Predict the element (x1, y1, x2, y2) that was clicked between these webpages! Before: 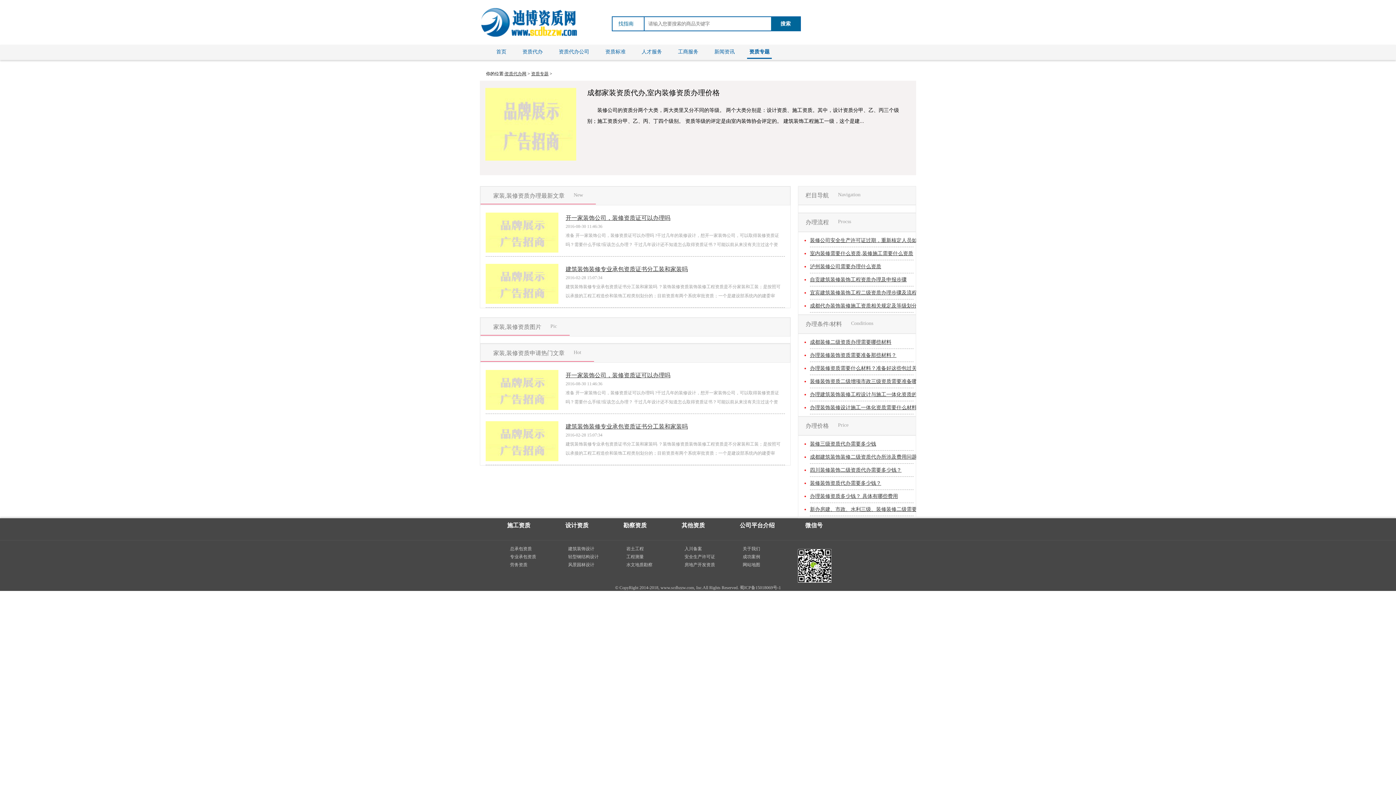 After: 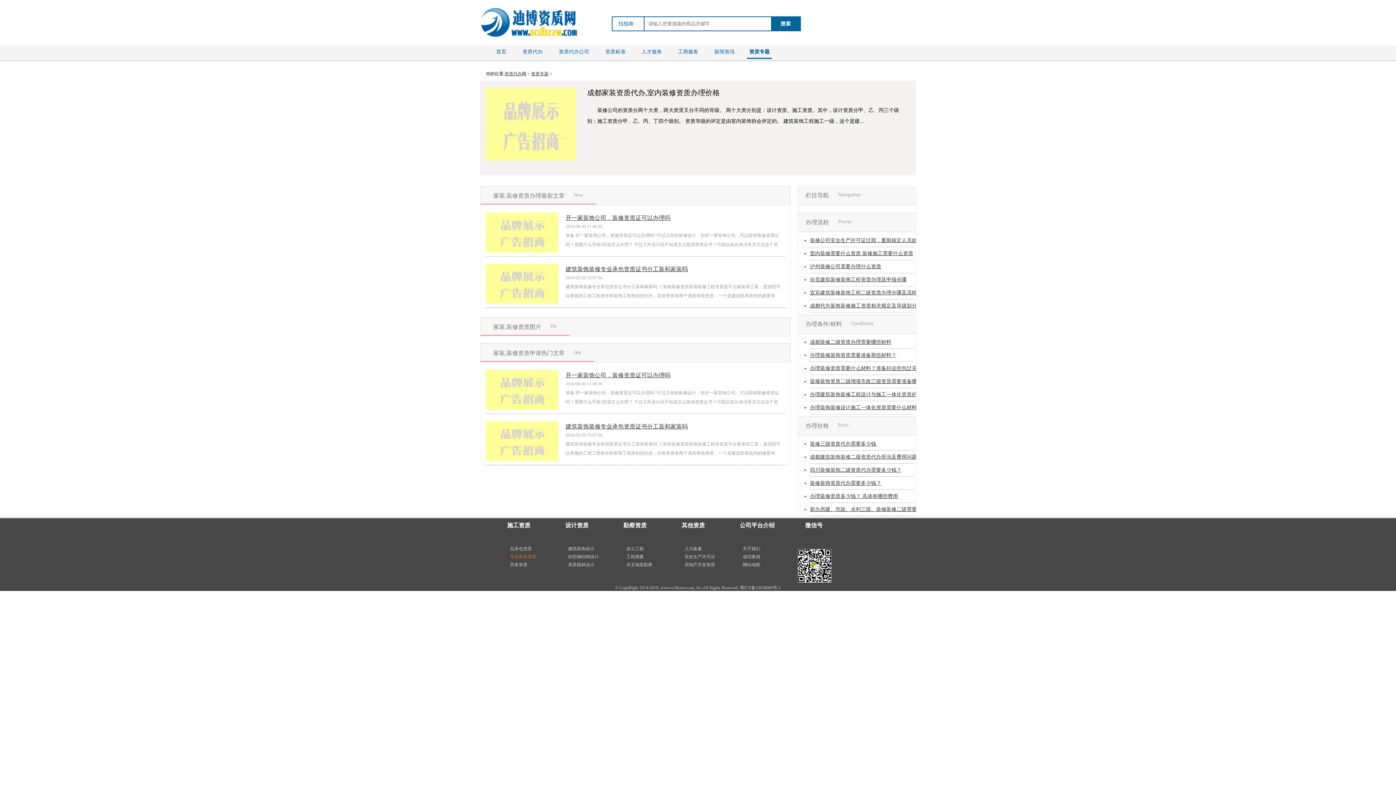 Action: label: 专业承包资质 bbox: (510, 554, 536, 559)